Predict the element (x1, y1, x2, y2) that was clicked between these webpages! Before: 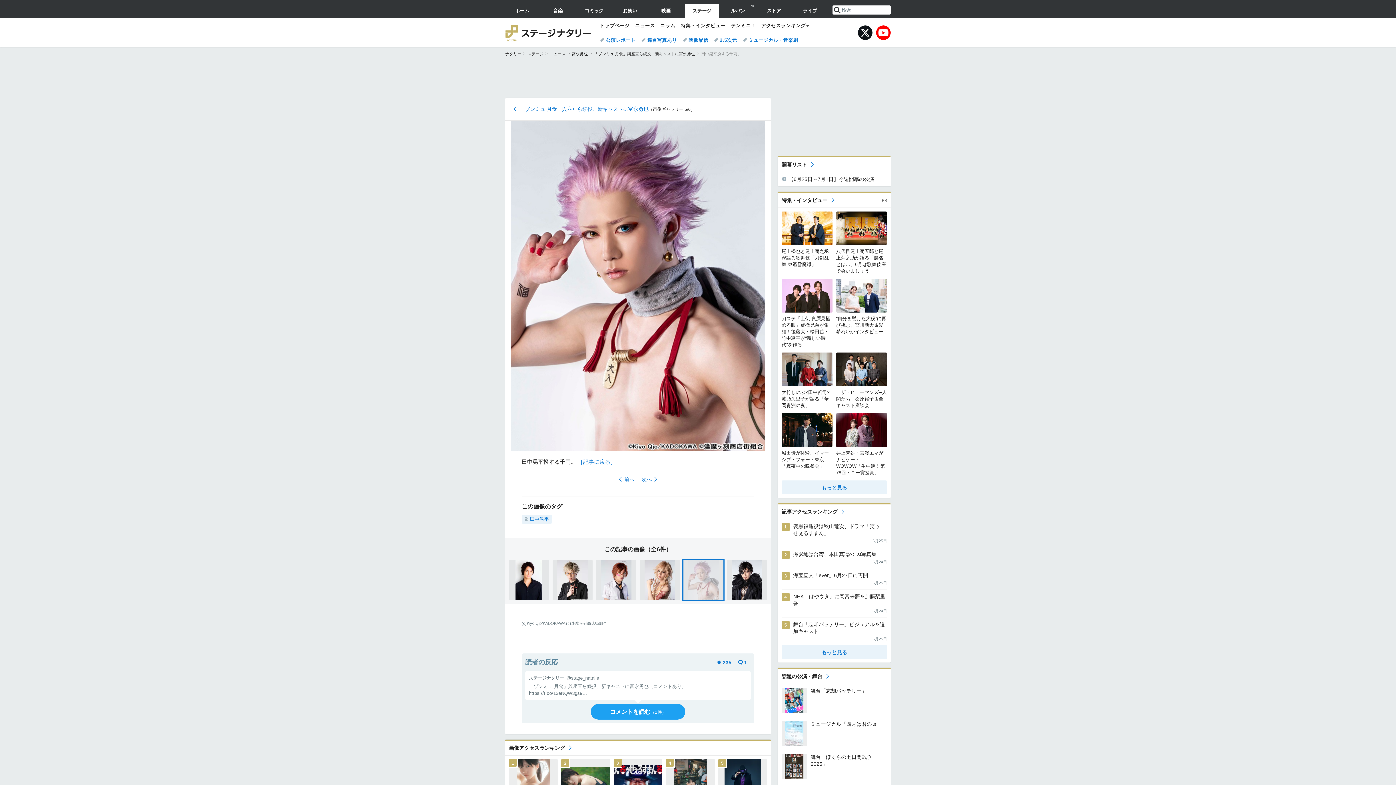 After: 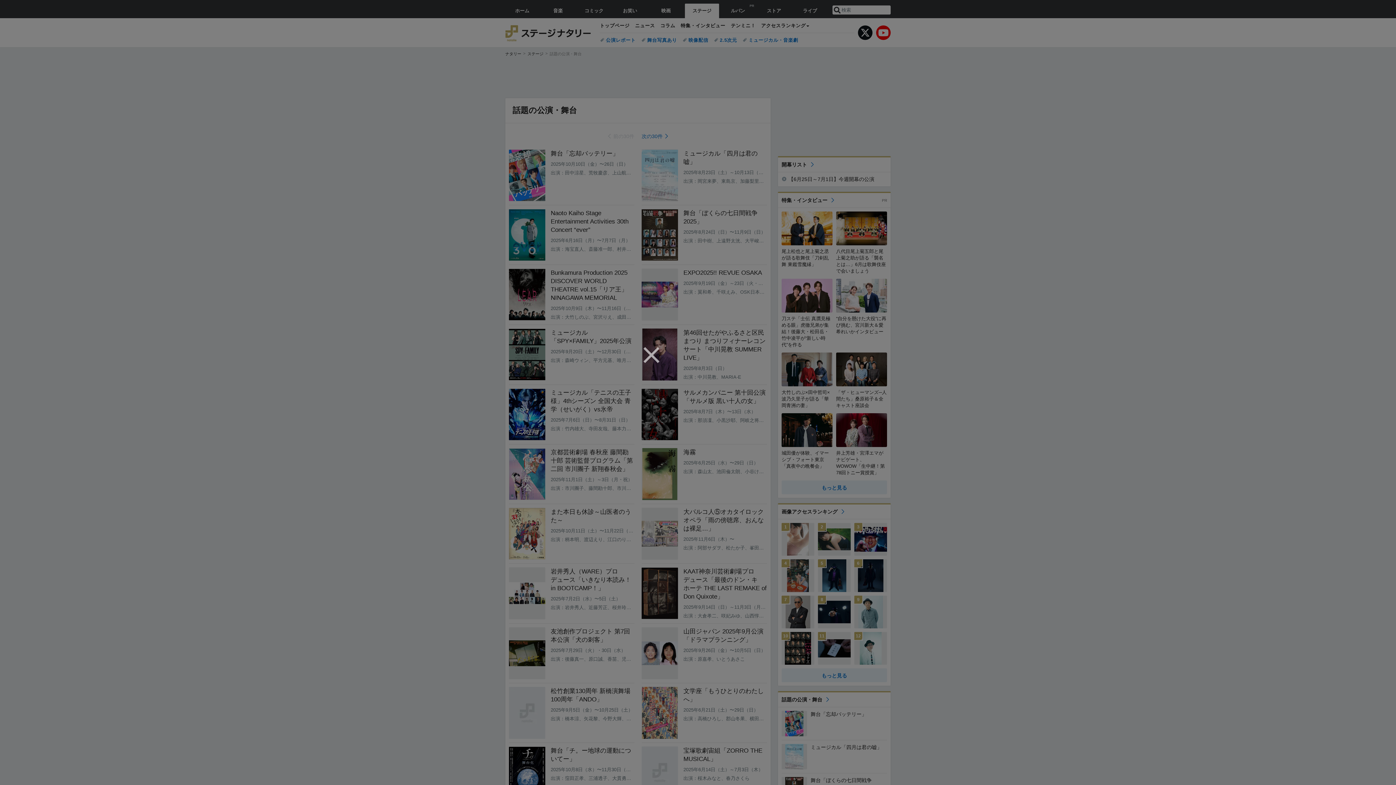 Action: bbox: (781, 673, 830, 679) label: 話題の公演・舞台